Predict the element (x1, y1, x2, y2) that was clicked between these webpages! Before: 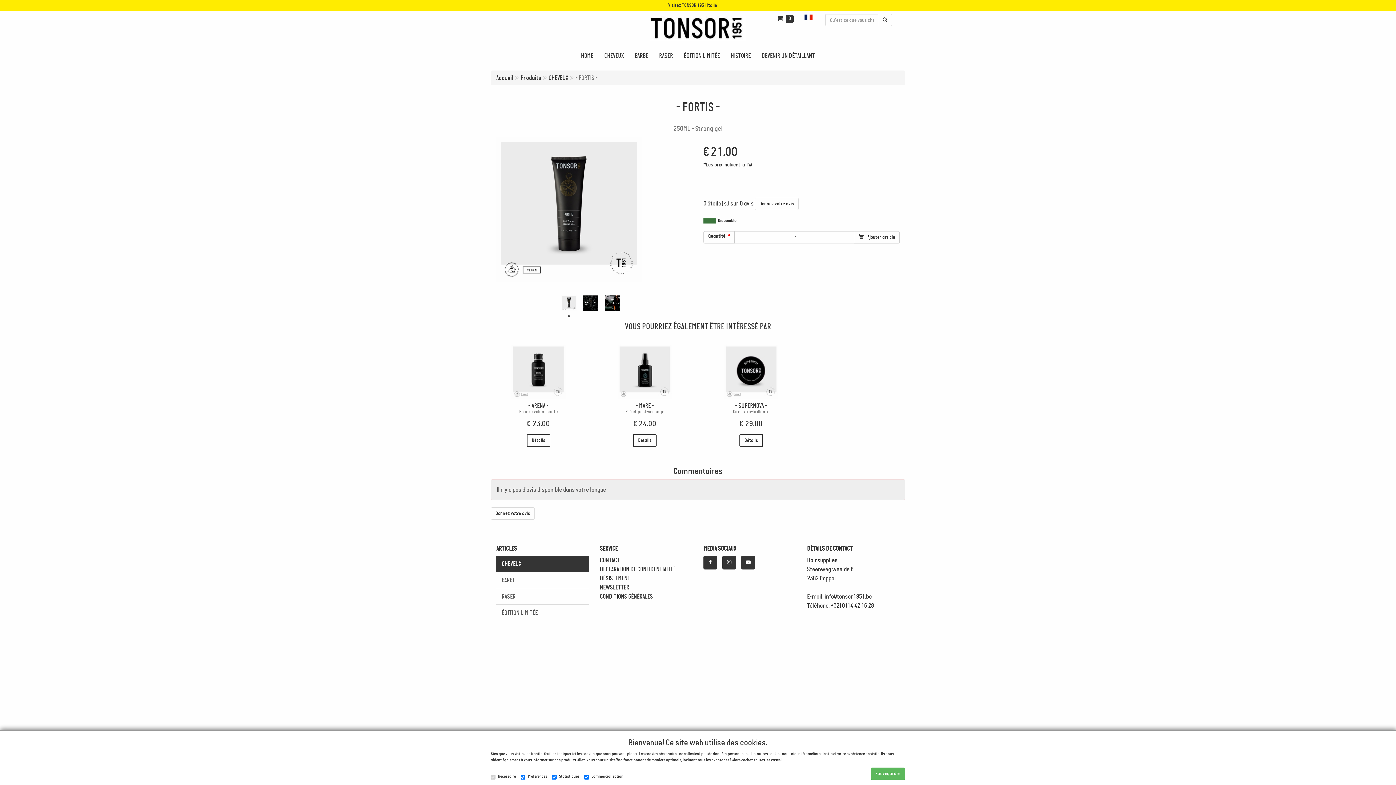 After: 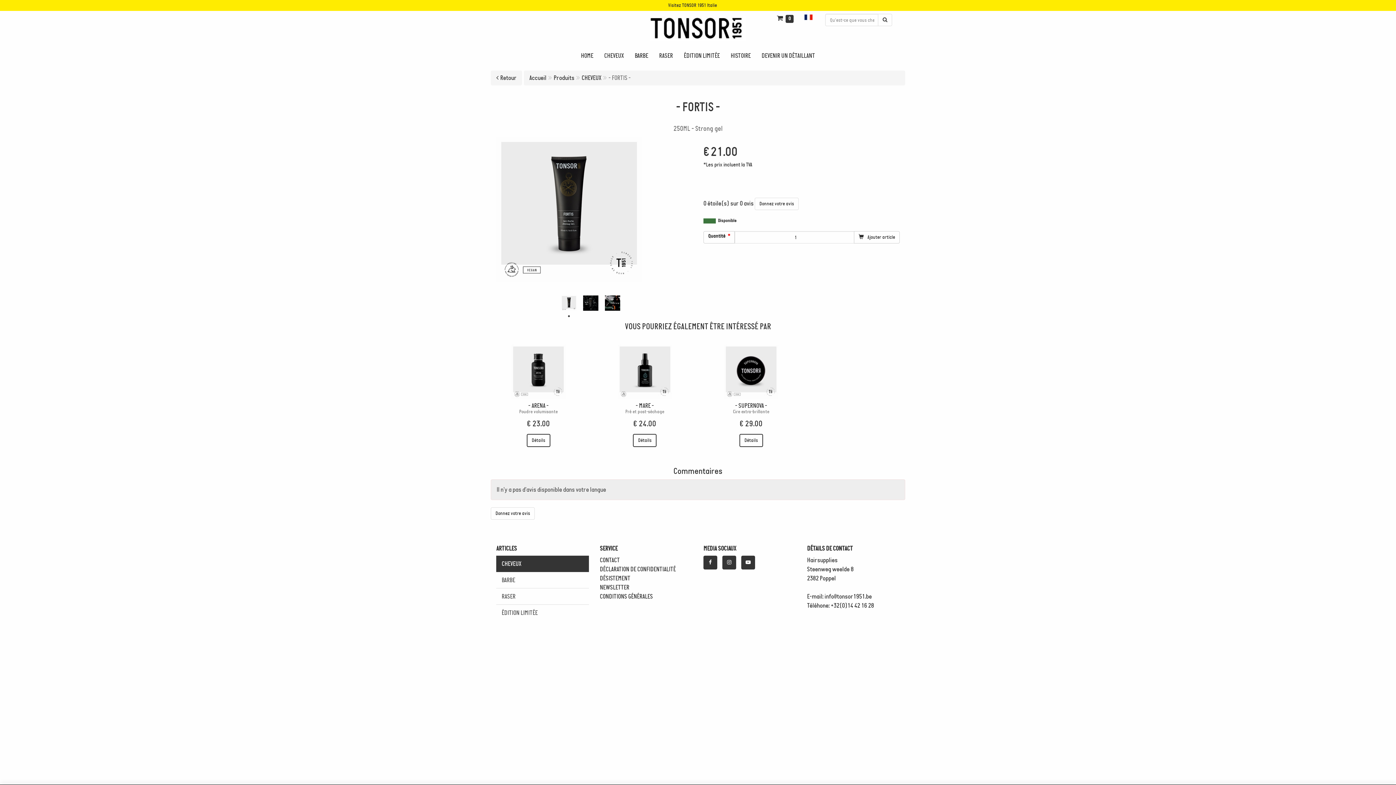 Action: bbox: (870, 768, 905, 780) label: Sauvegarder